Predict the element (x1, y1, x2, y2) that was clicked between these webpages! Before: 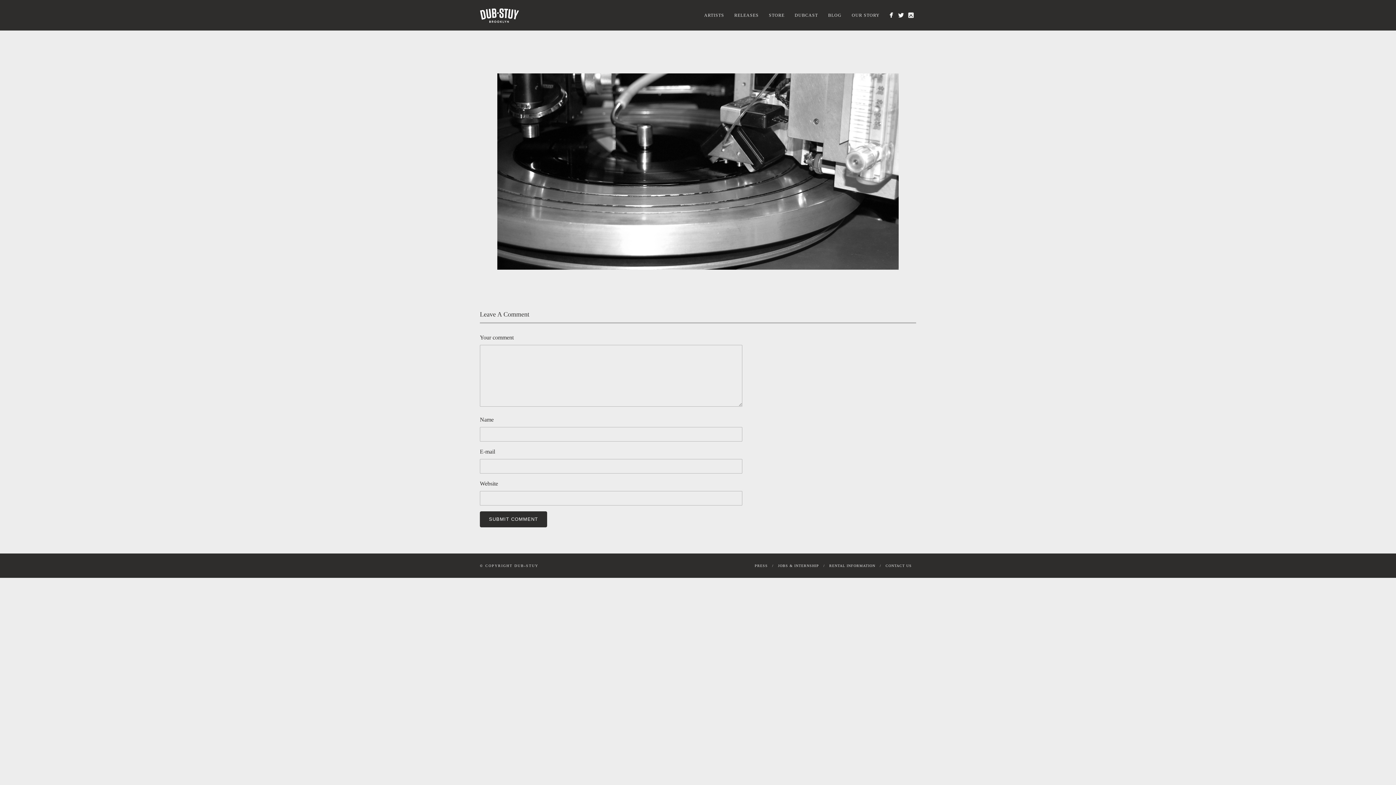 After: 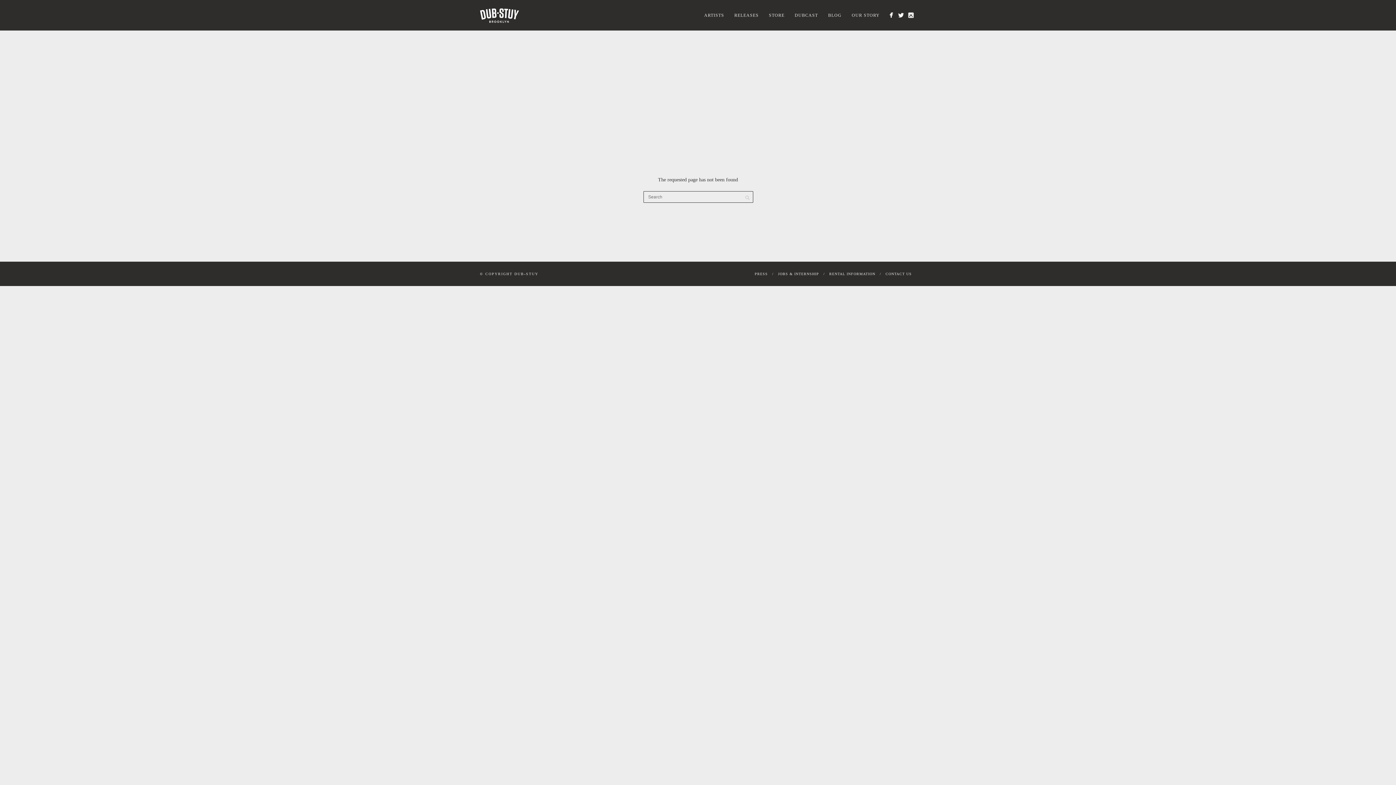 Action: label: JOBS & INTERNSHIP bbox: (778, 563, 819, 567)